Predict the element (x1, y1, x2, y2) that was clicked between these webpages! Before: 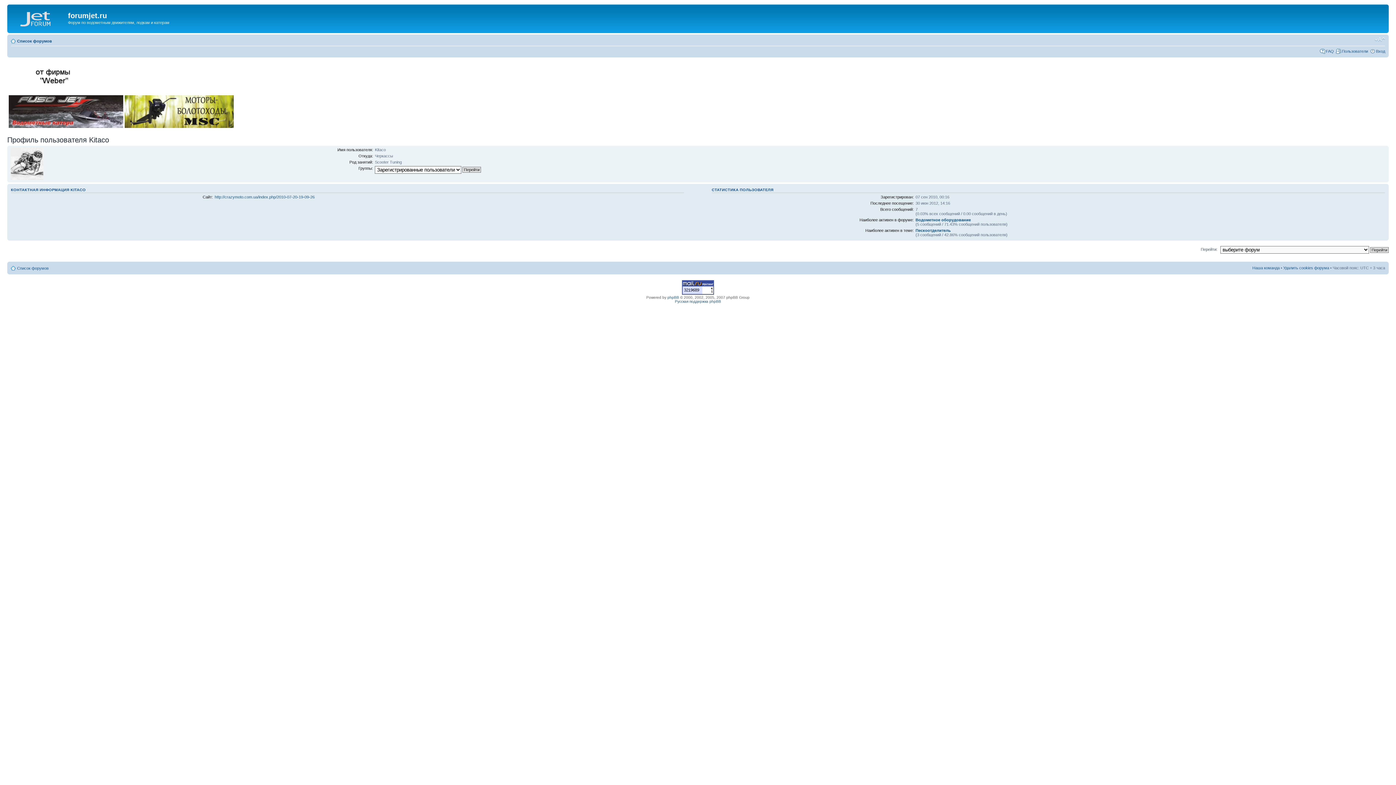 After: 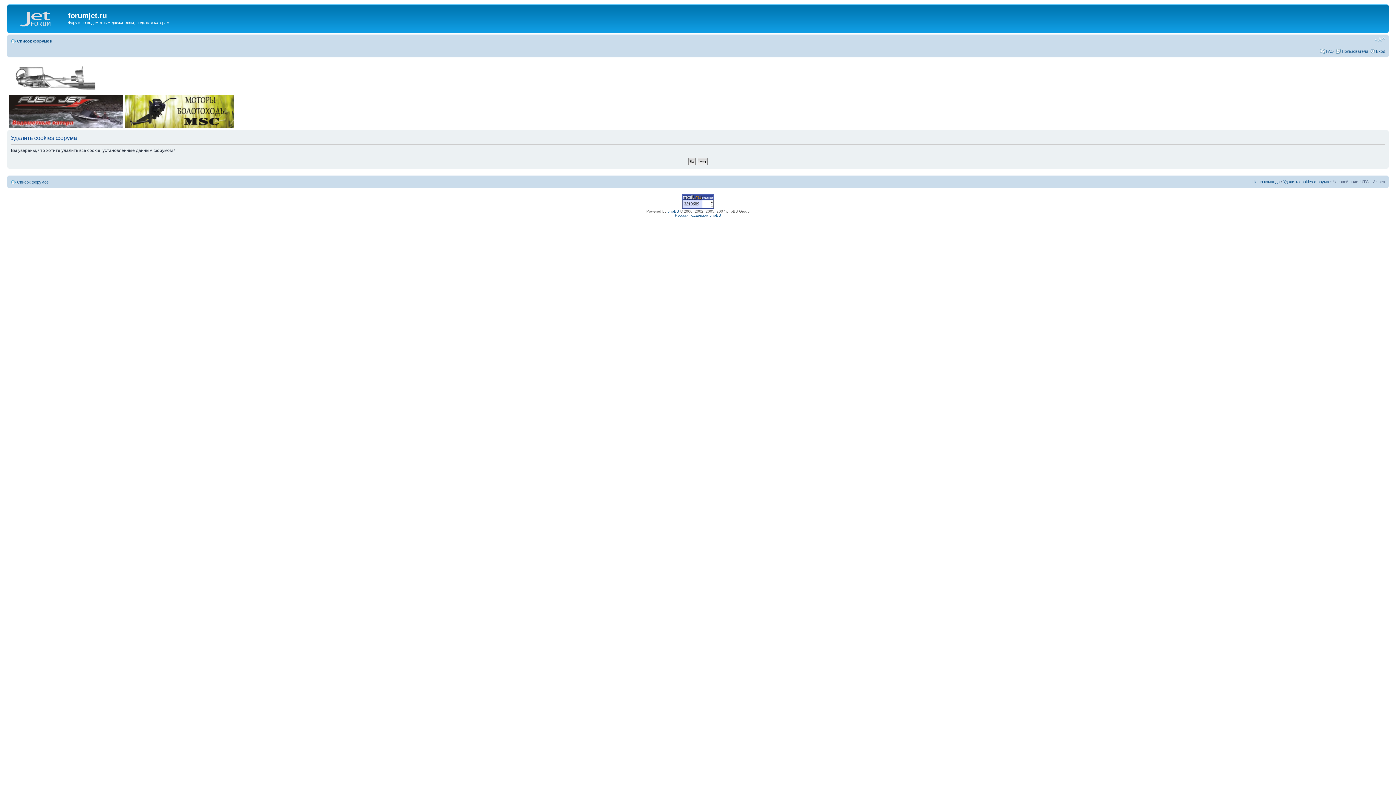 Action: bbox: (1283, 265, 1329, 270) label: Удалить cookies форума